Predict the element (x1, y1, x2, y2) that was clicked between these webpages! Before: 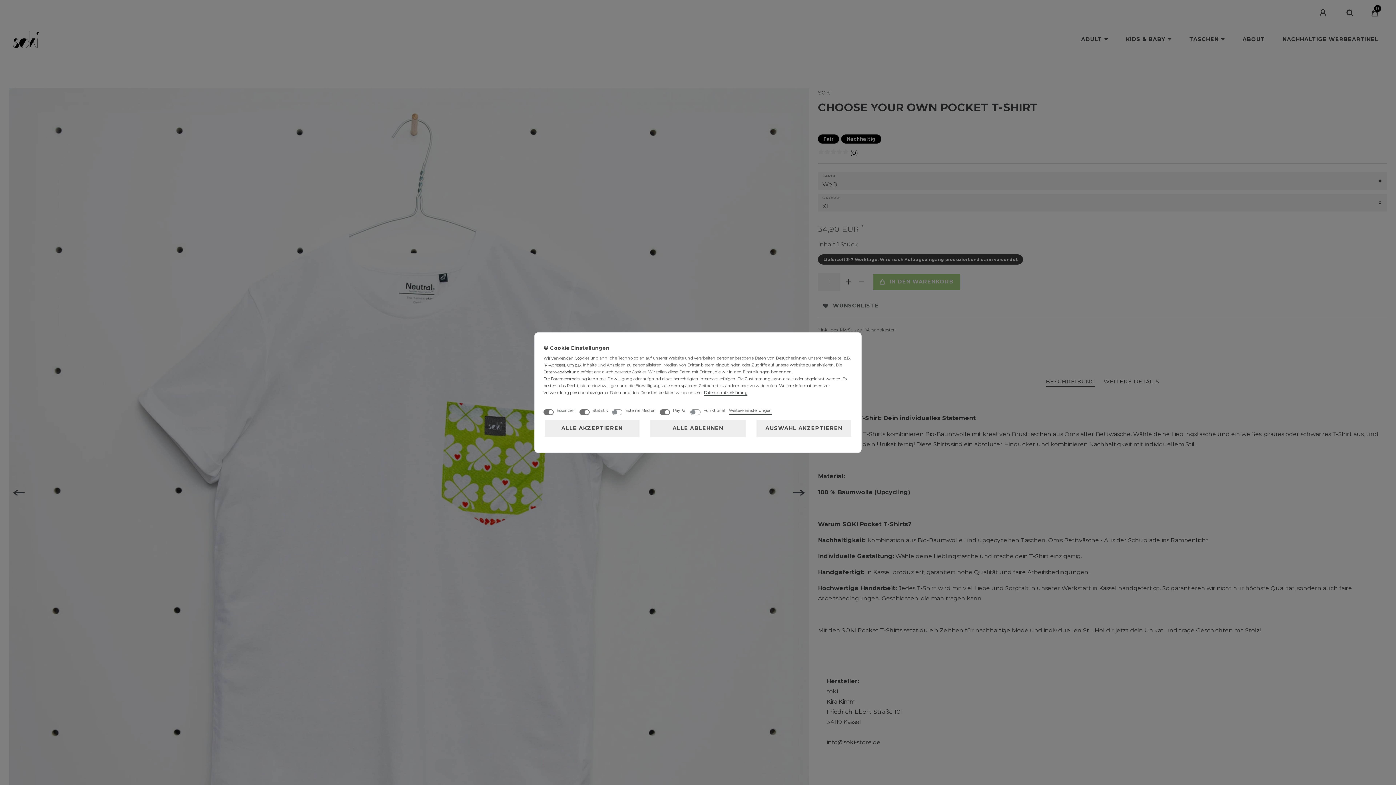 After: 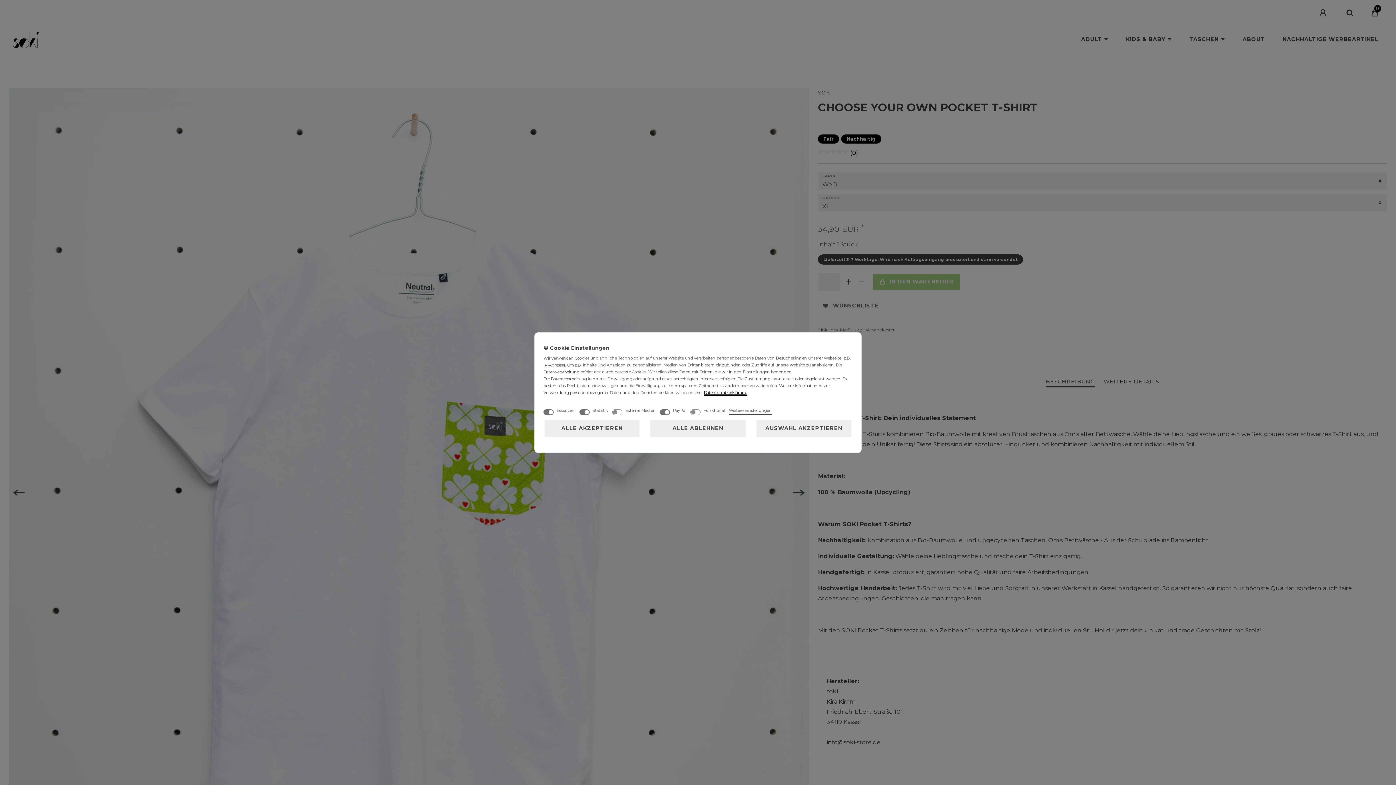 Action: label: Daten­schutz­erklärung bbox: (704, 390, 747, 396)